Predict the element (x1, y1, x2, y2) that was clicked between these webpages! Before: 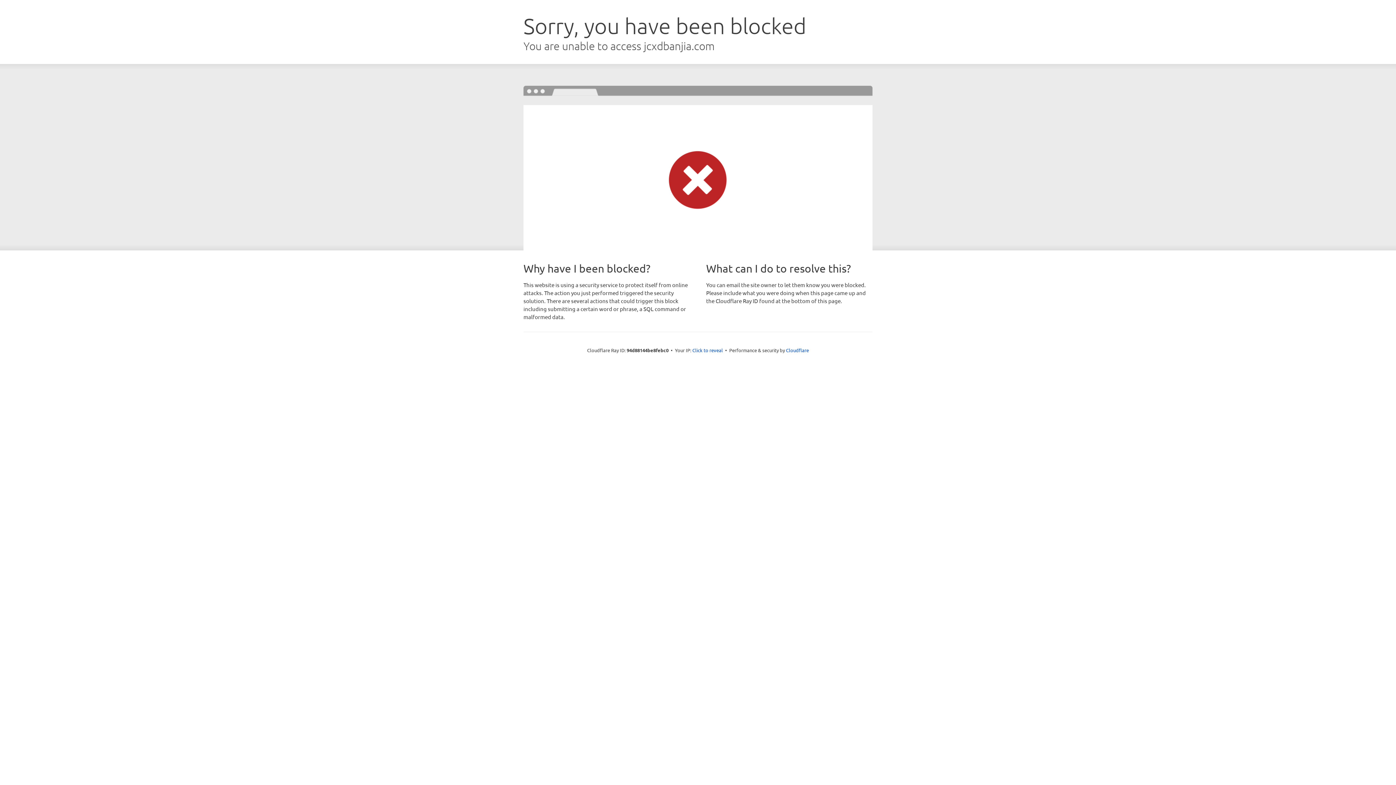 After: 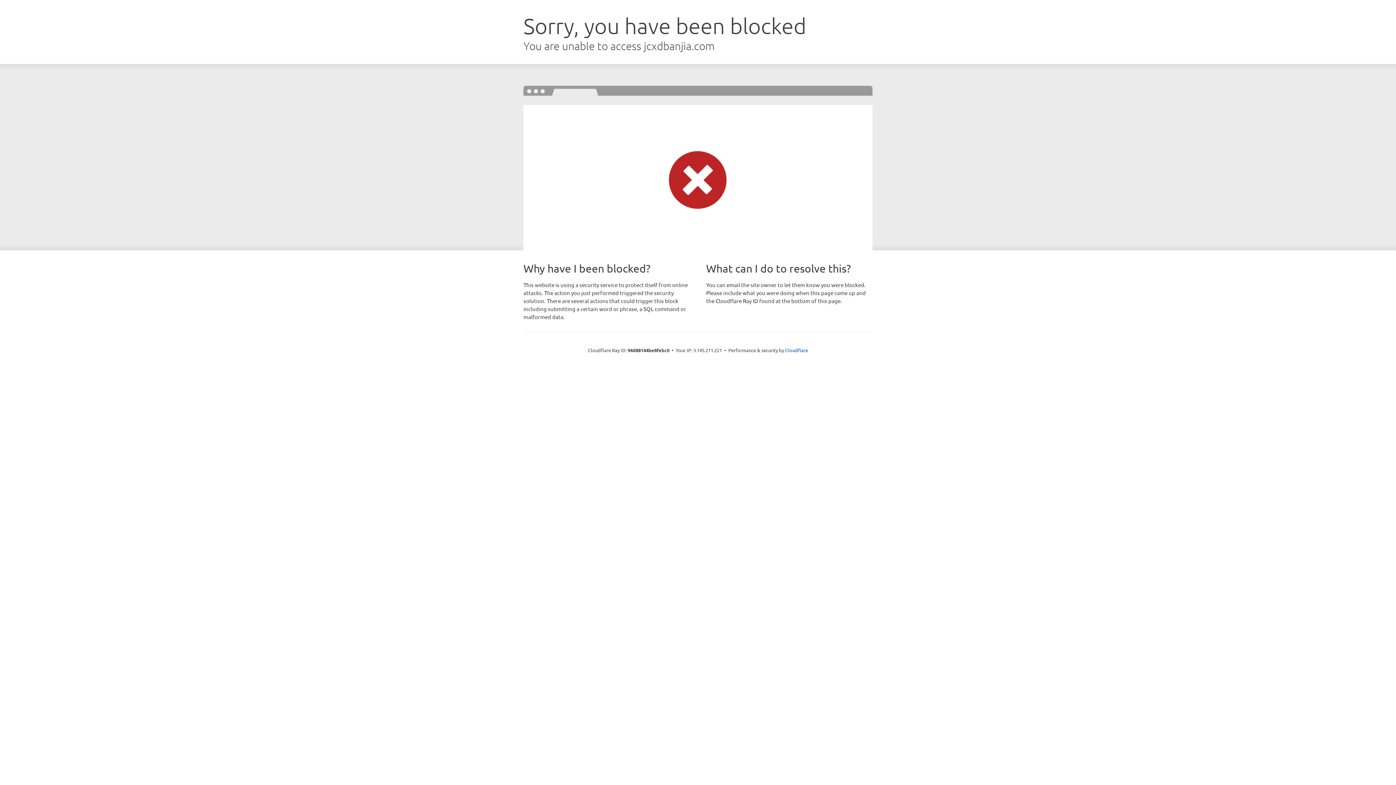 Action: label: Click to reveal bbox: (692, 346, 723, 353)